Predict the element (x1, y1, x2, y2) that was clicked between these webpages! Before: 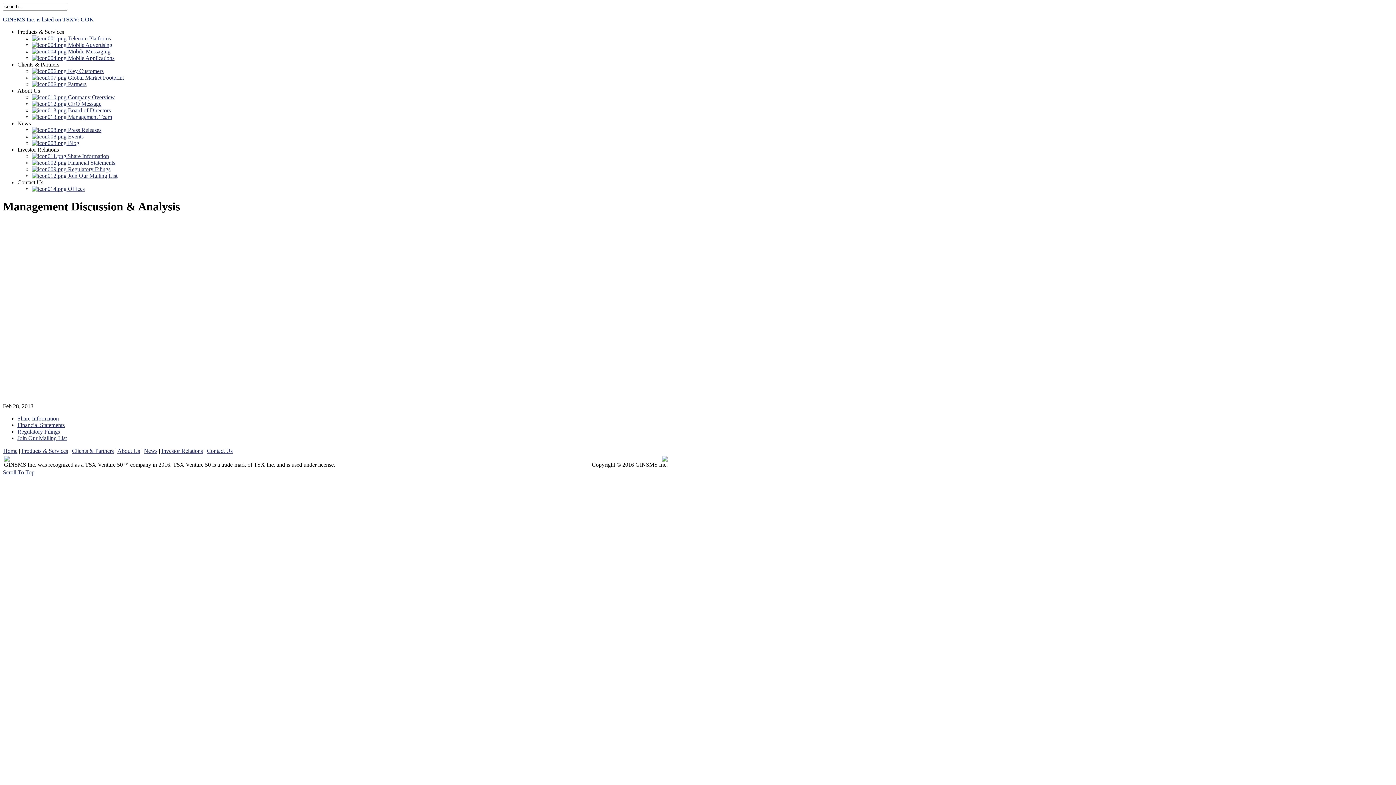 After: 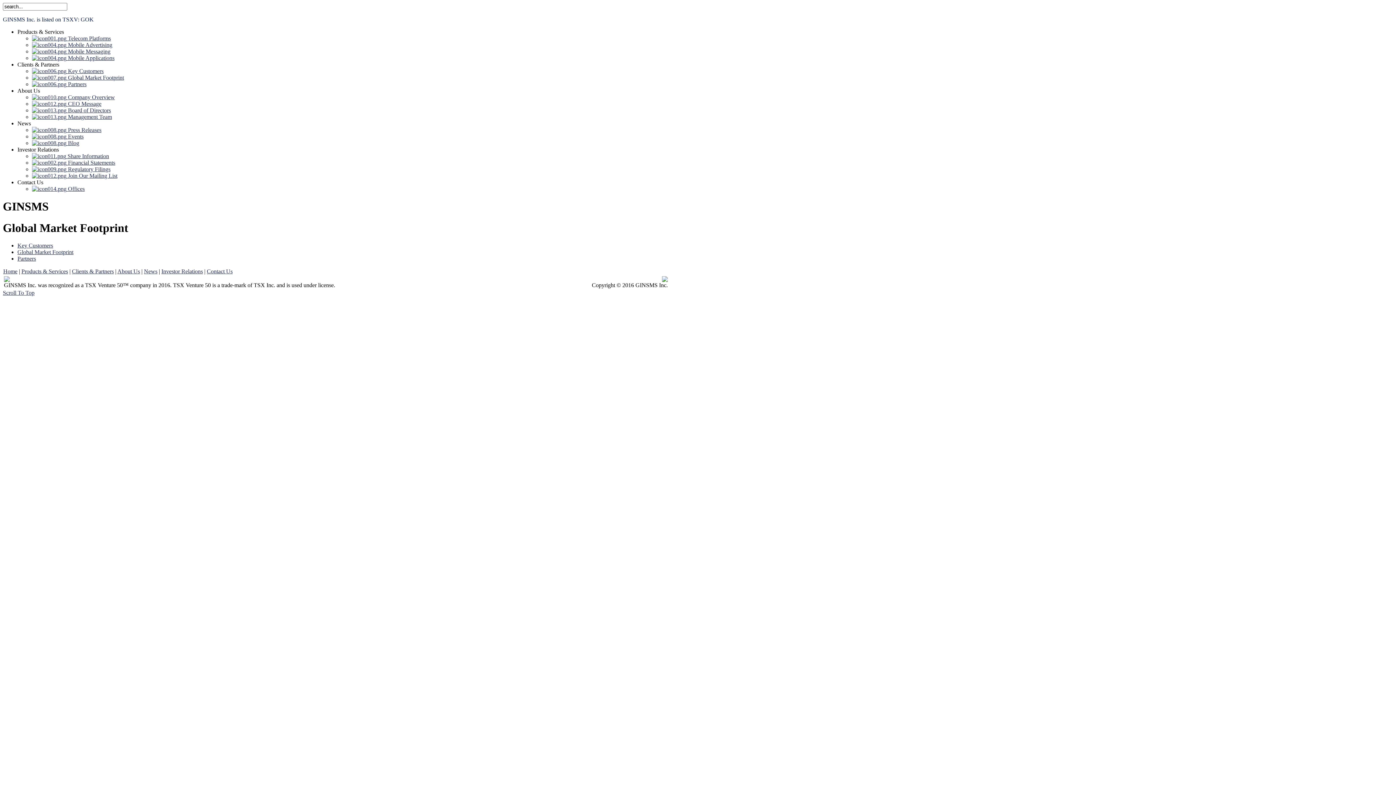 Action: label:  Global Market Footprint bbox: (32, 74, 124, 80)